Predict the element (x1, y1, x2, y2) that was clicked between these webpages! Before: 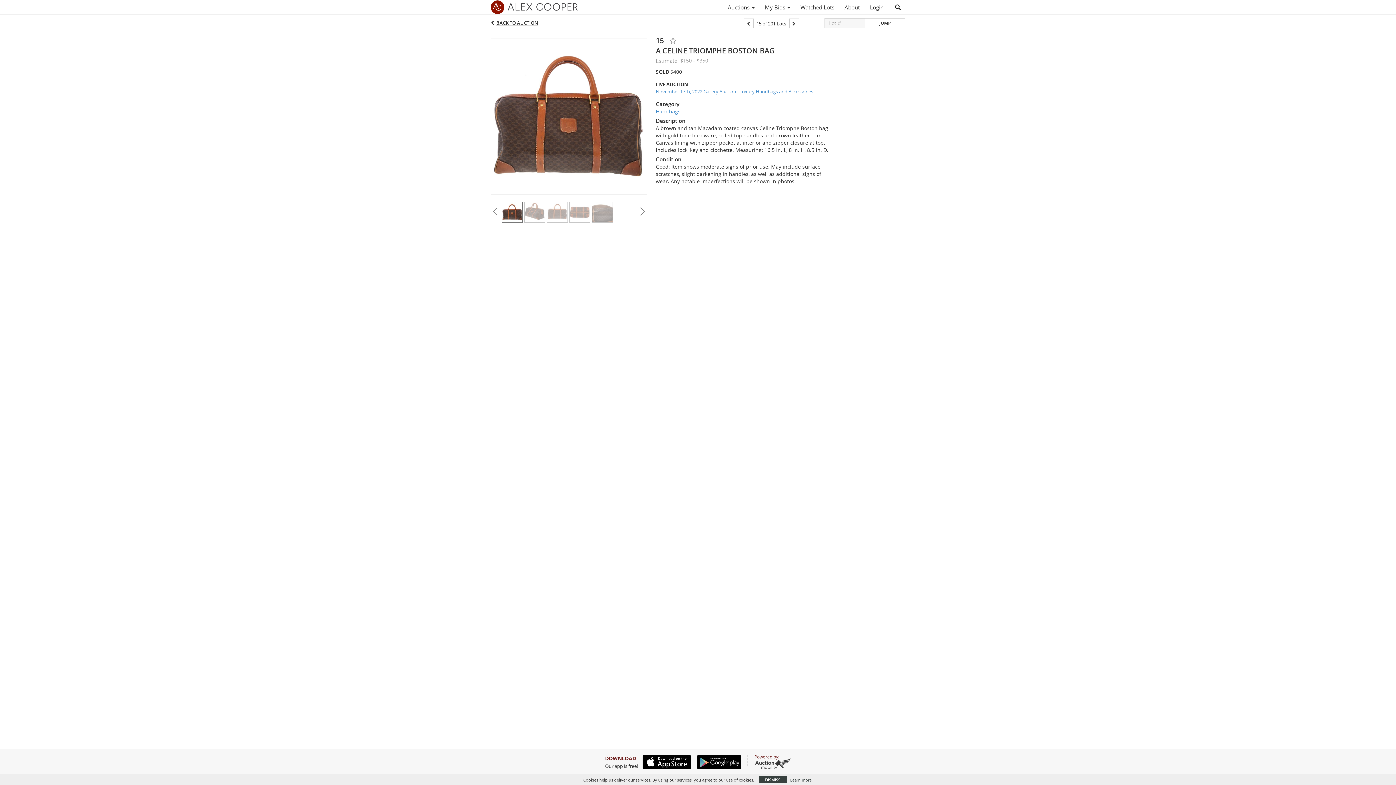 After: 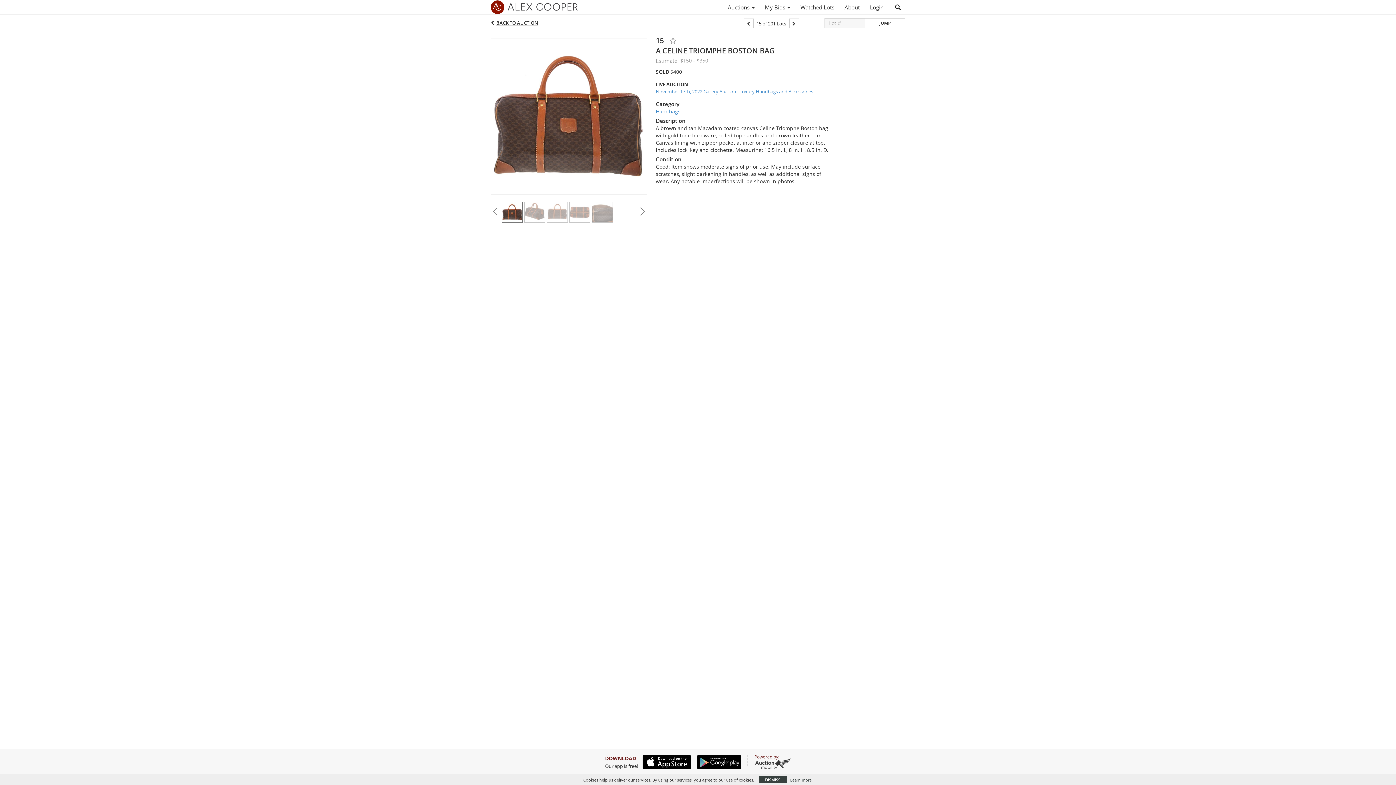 Action: bbox: (692, 755, 741, 769)